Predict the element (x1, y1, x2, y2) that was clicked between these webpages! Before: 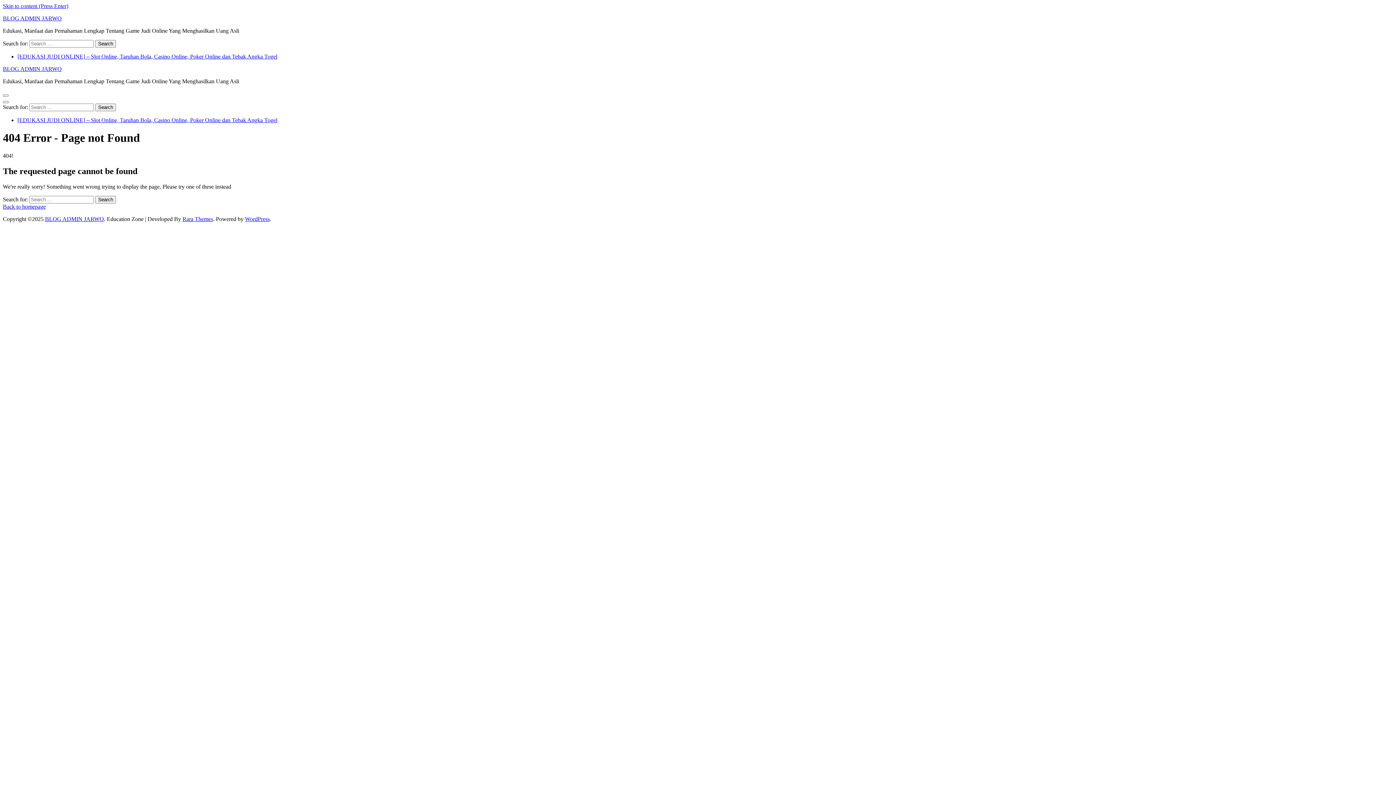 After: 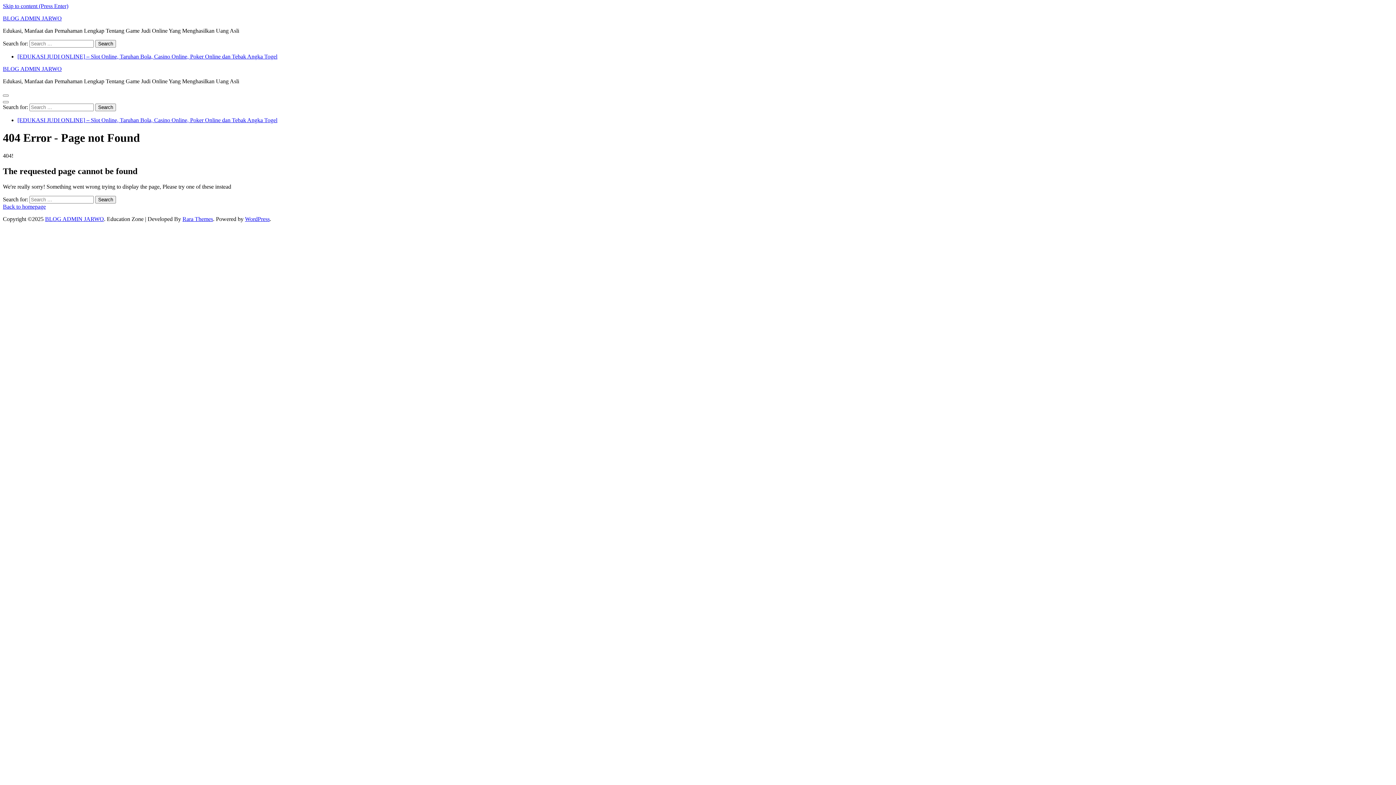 Action: label: Rara Themes bbox: (182, 215, 213, 222)